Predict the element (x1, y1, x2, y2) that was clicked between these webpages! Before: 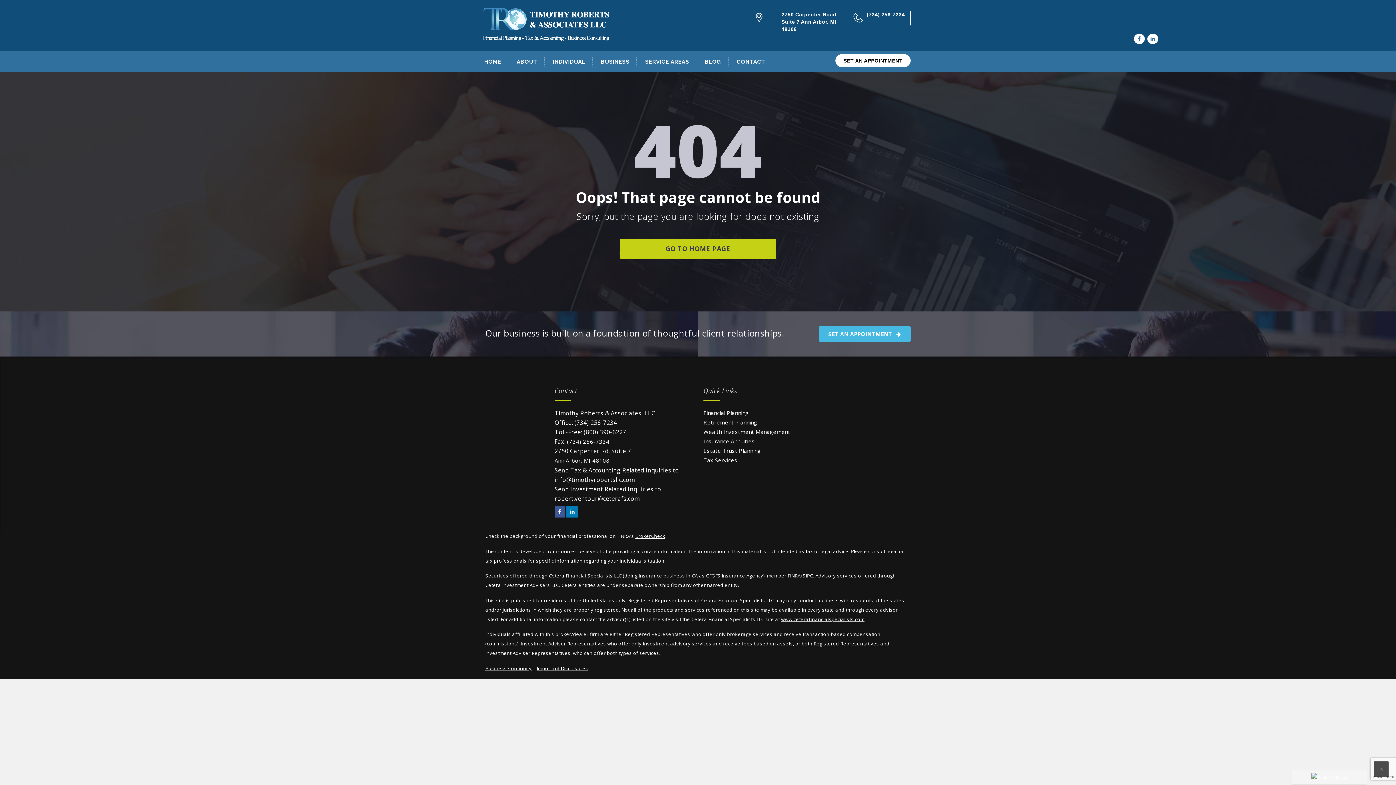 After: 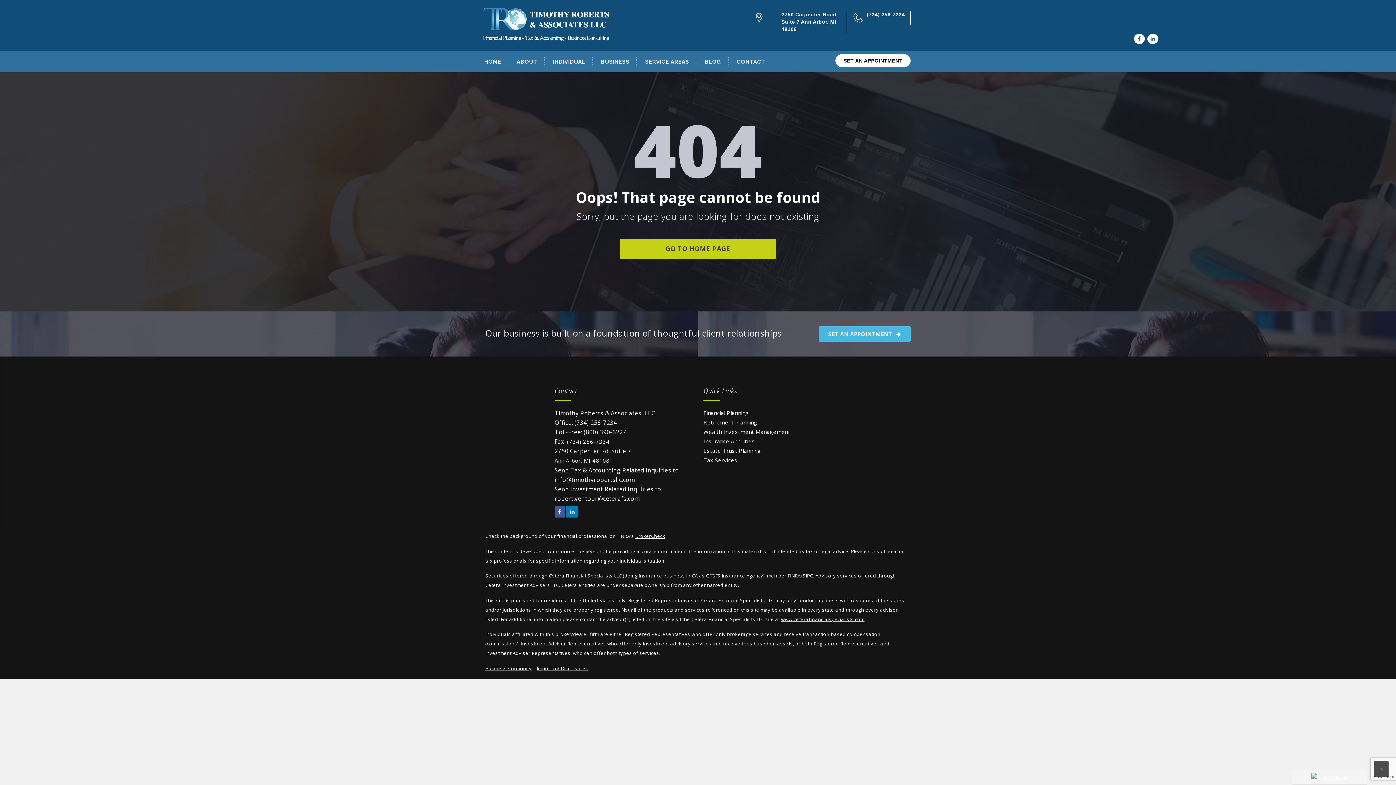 Action: bbox: (781, 11, 836, 32) label: 2750 Carpenter Road Suite 7 Ann Arbor, MI 48108